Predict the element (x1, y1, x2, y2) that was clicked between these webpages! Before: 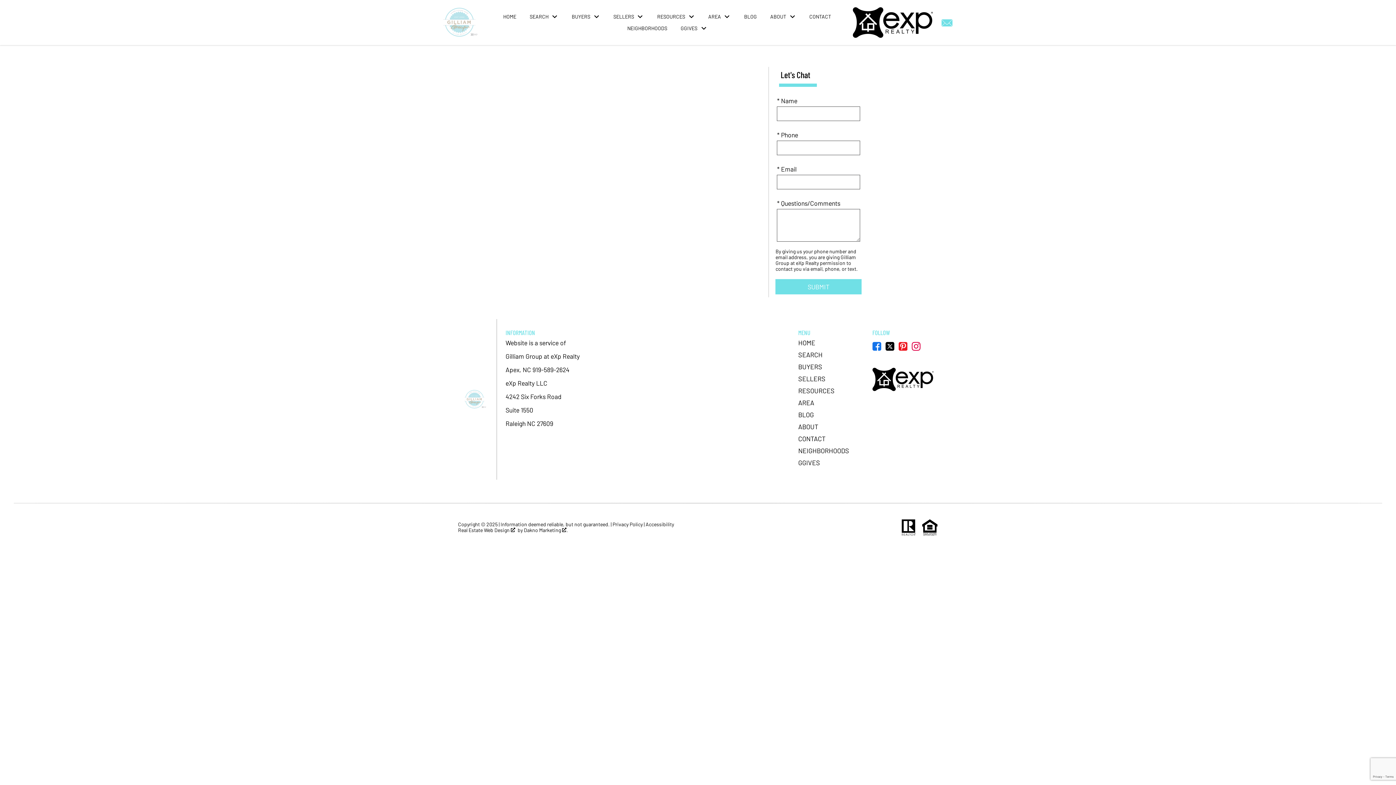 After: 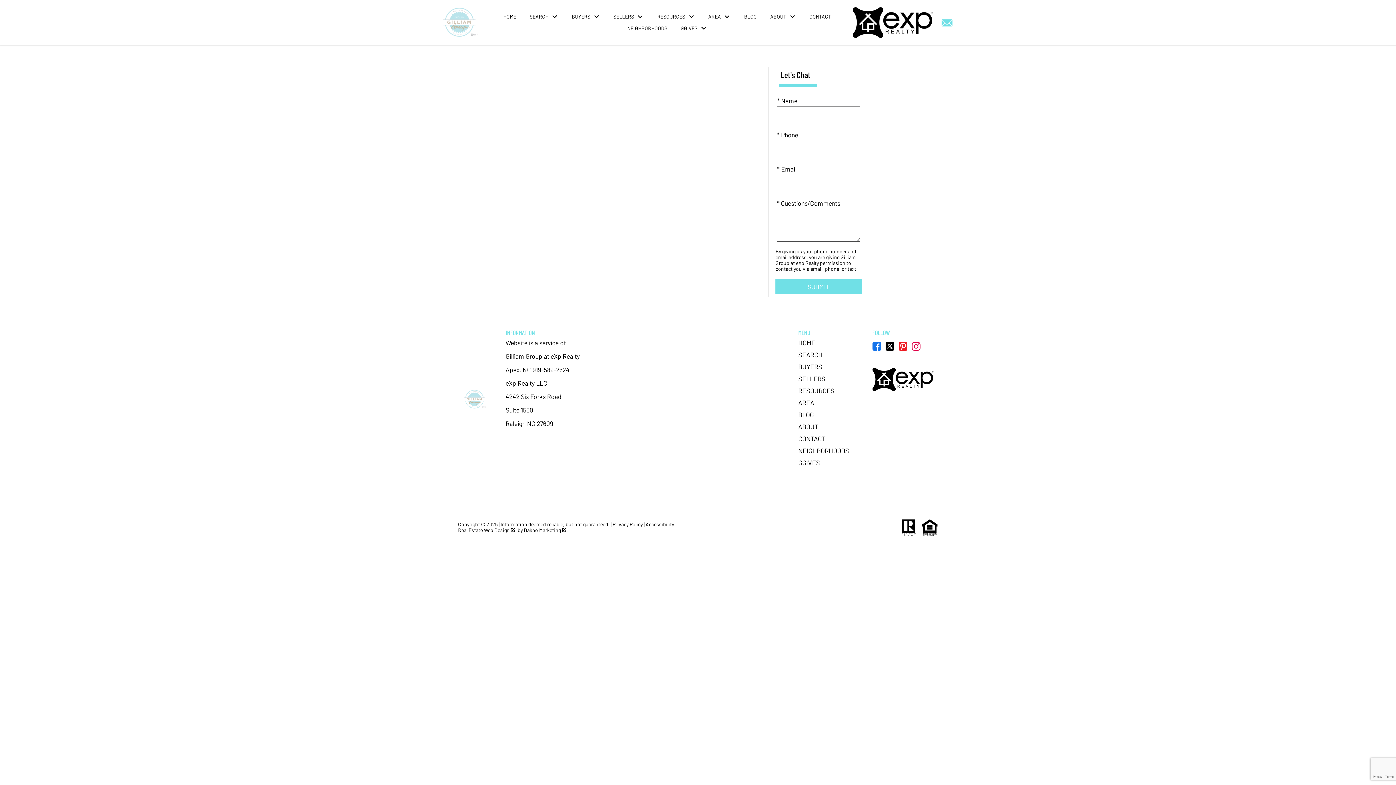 Action: bbox: (885, 344, 894, 352) label: Connect on Twitter